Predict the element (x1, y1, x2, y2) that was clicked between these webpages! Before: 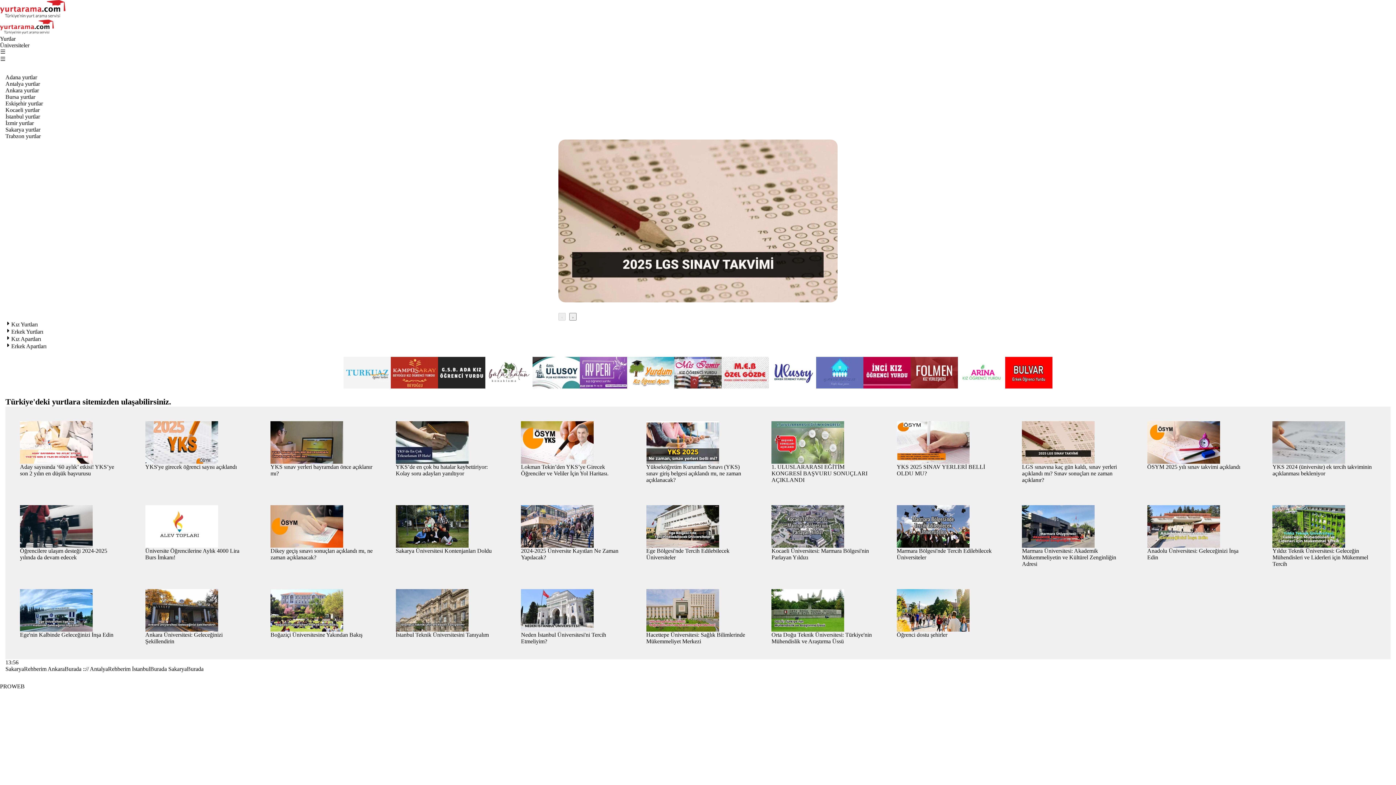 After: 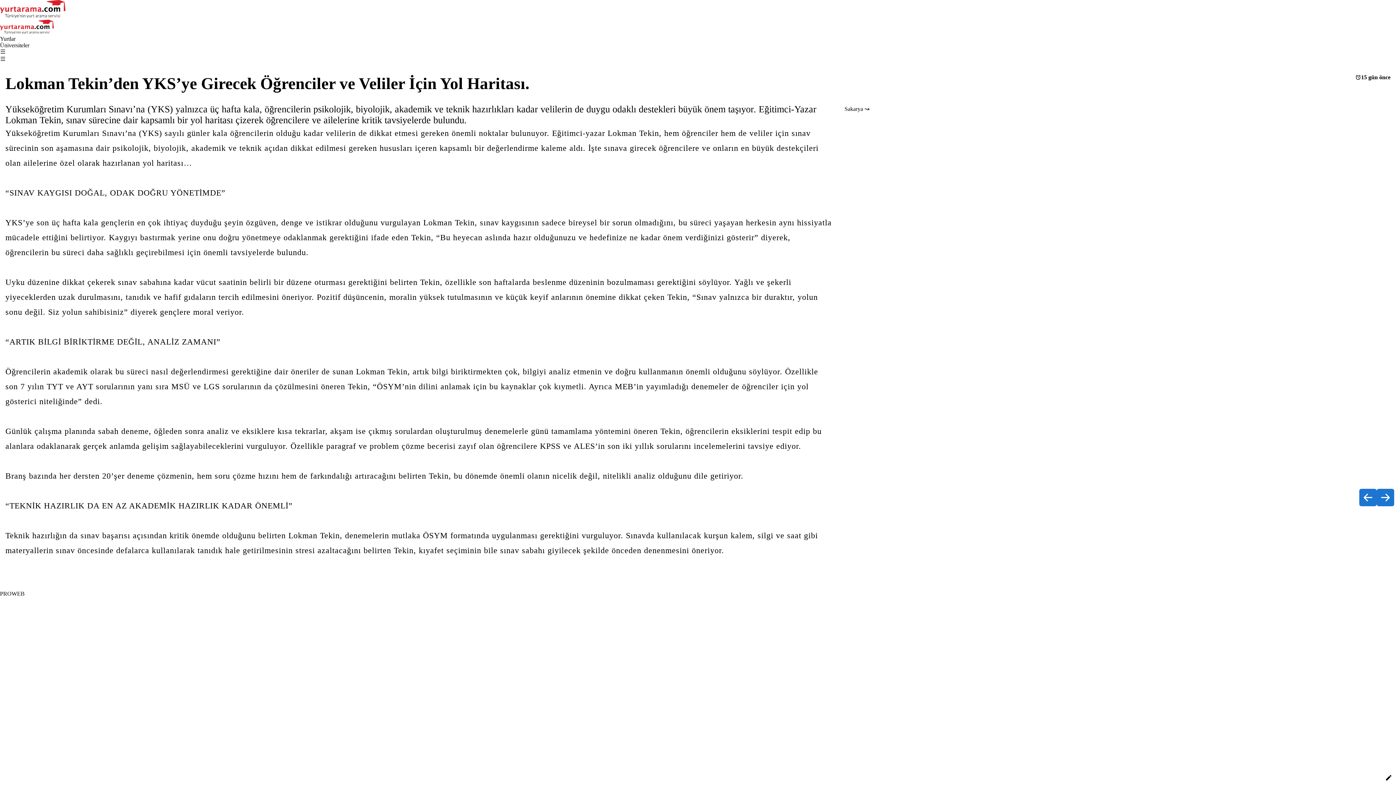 Action: bbox: (521, 421, 624, 463)